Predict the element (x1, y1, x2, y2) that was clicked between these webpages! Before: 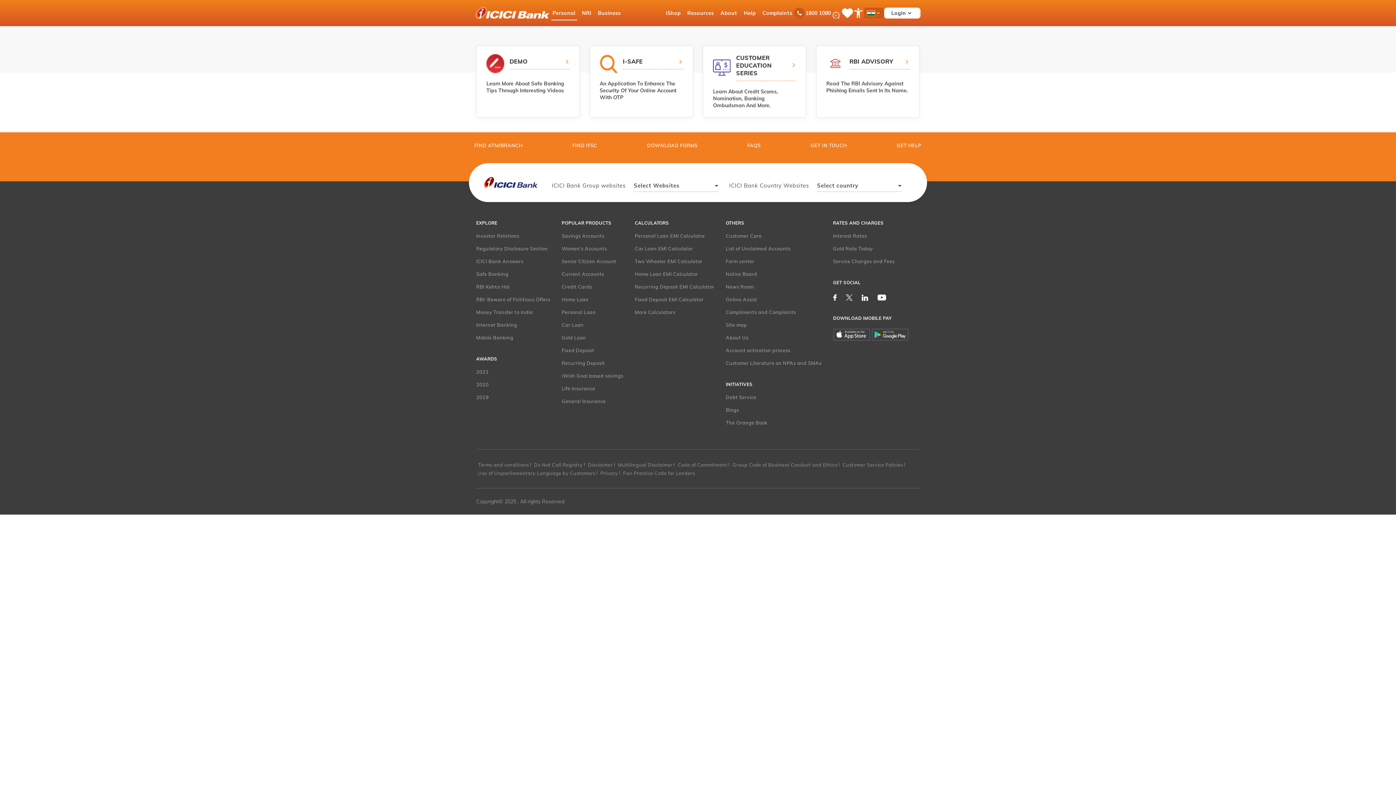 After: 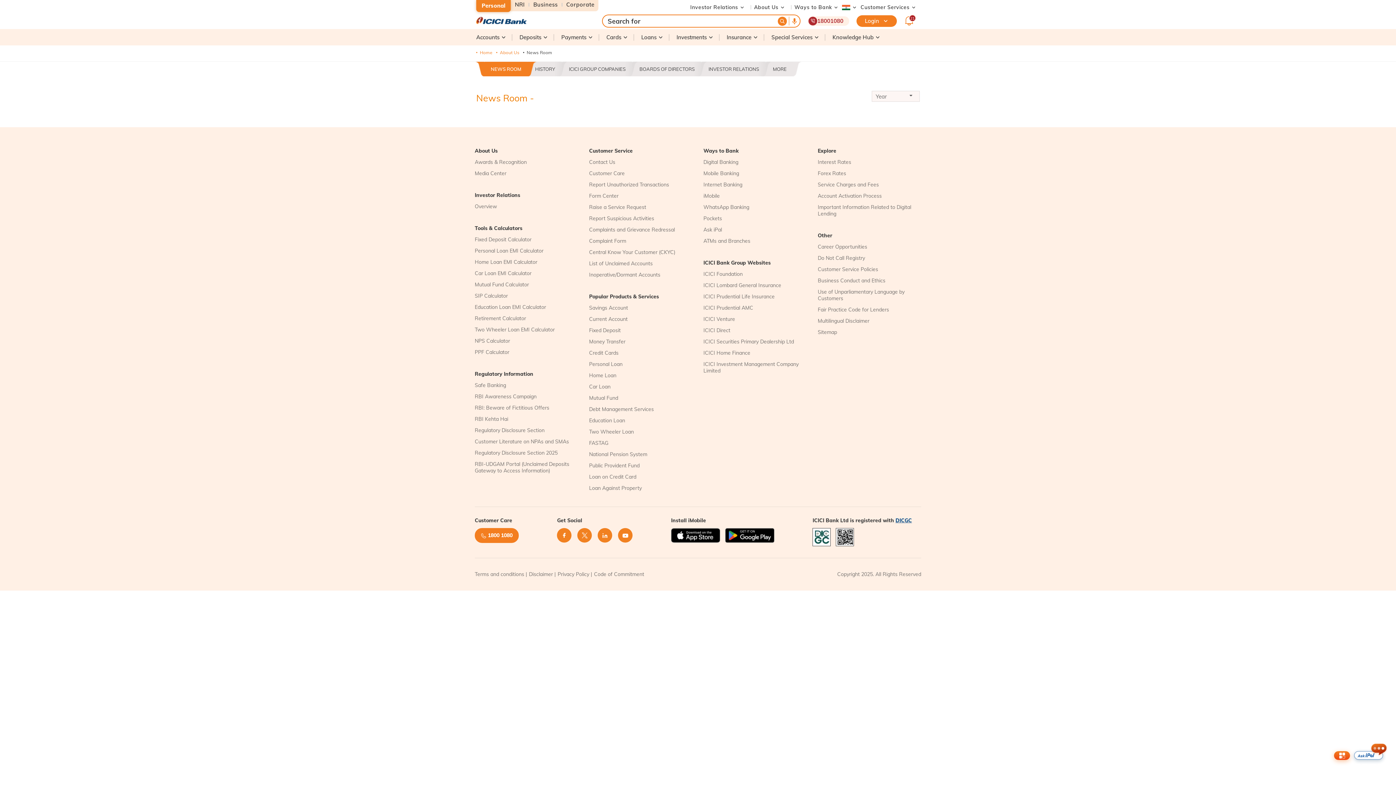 Action: label: News Room bbox: (726, 284, 754, 289)